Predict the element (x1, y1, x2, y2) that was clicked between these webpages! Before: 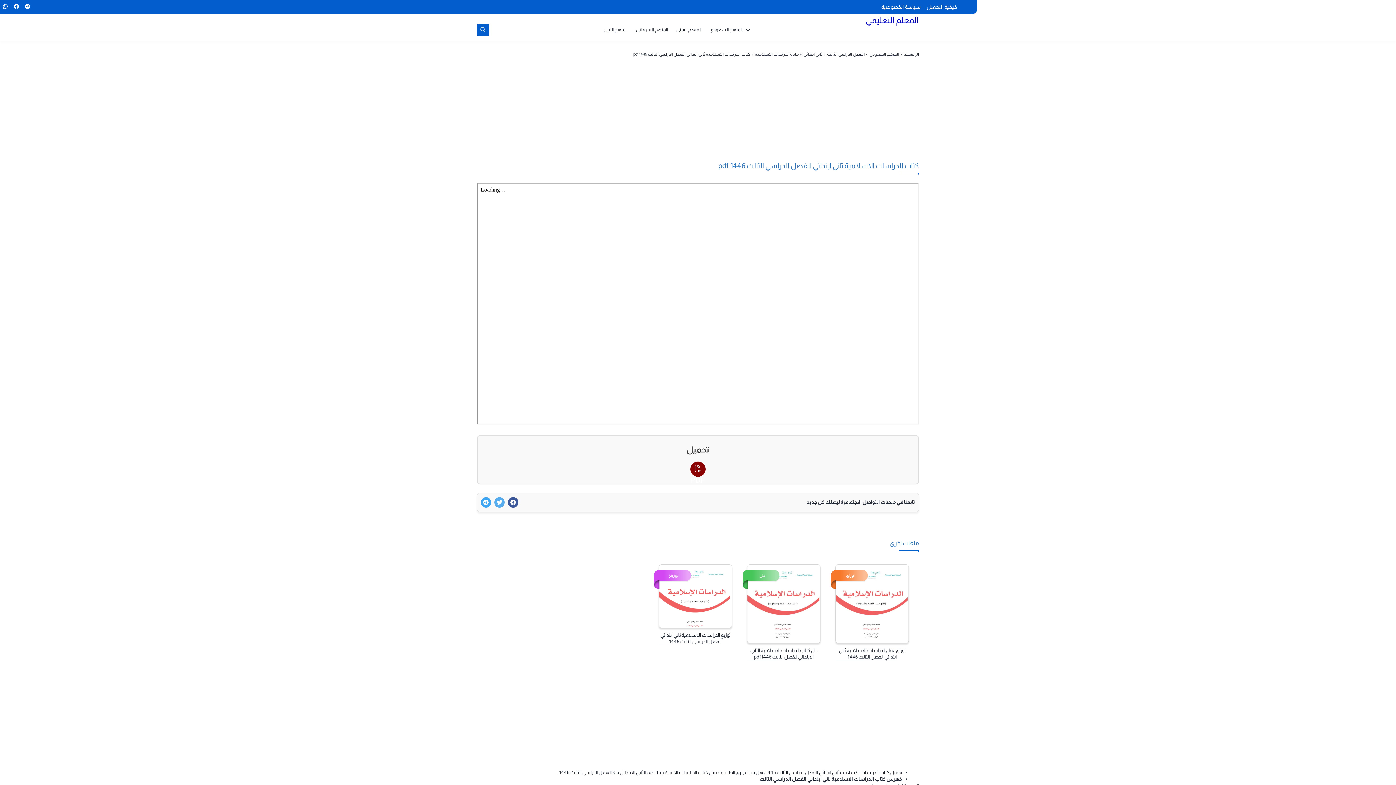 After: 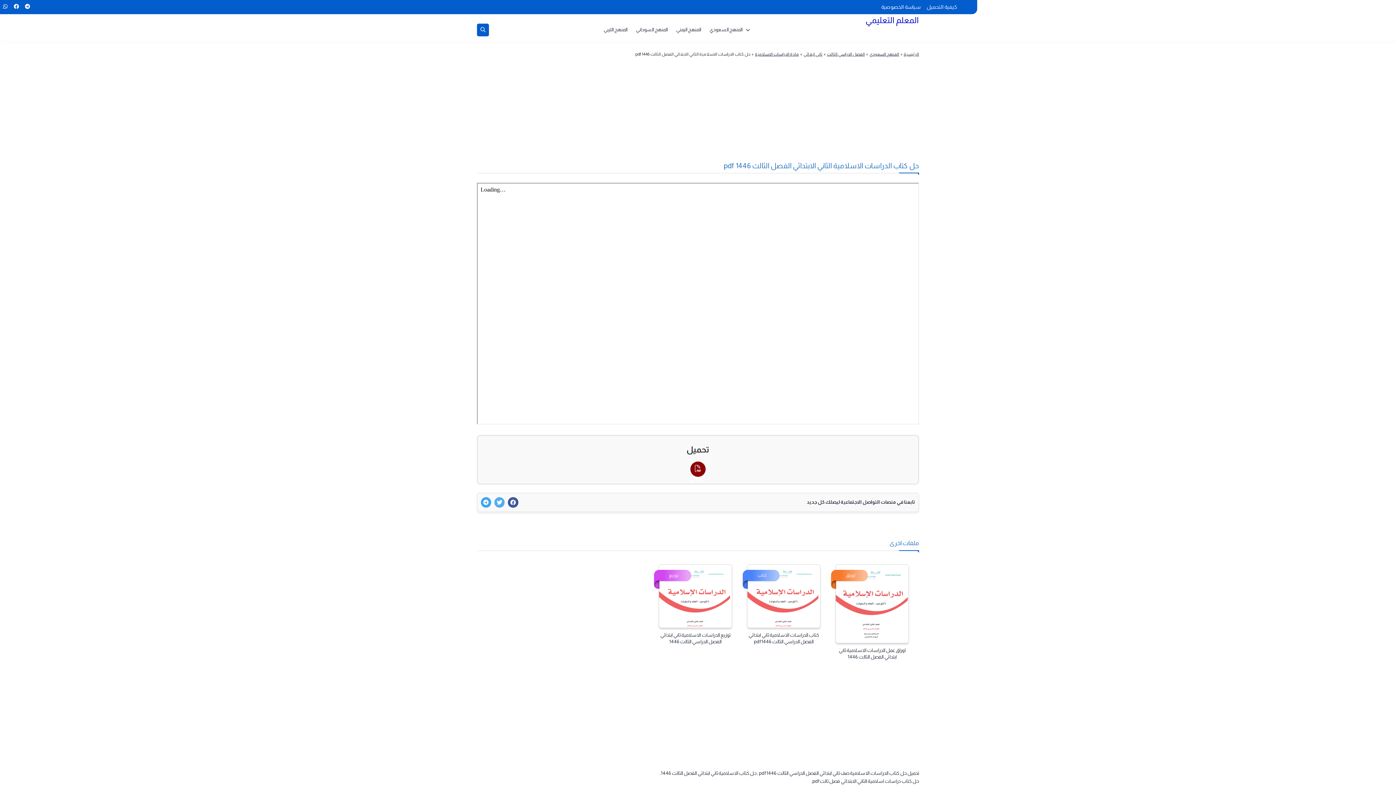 Action: label: حل
حل كتاب الدراسات الاسلامية الثاني الابتدائي الفصل الثالث pdf 1446 bbox: (781, 594, 869, 708)